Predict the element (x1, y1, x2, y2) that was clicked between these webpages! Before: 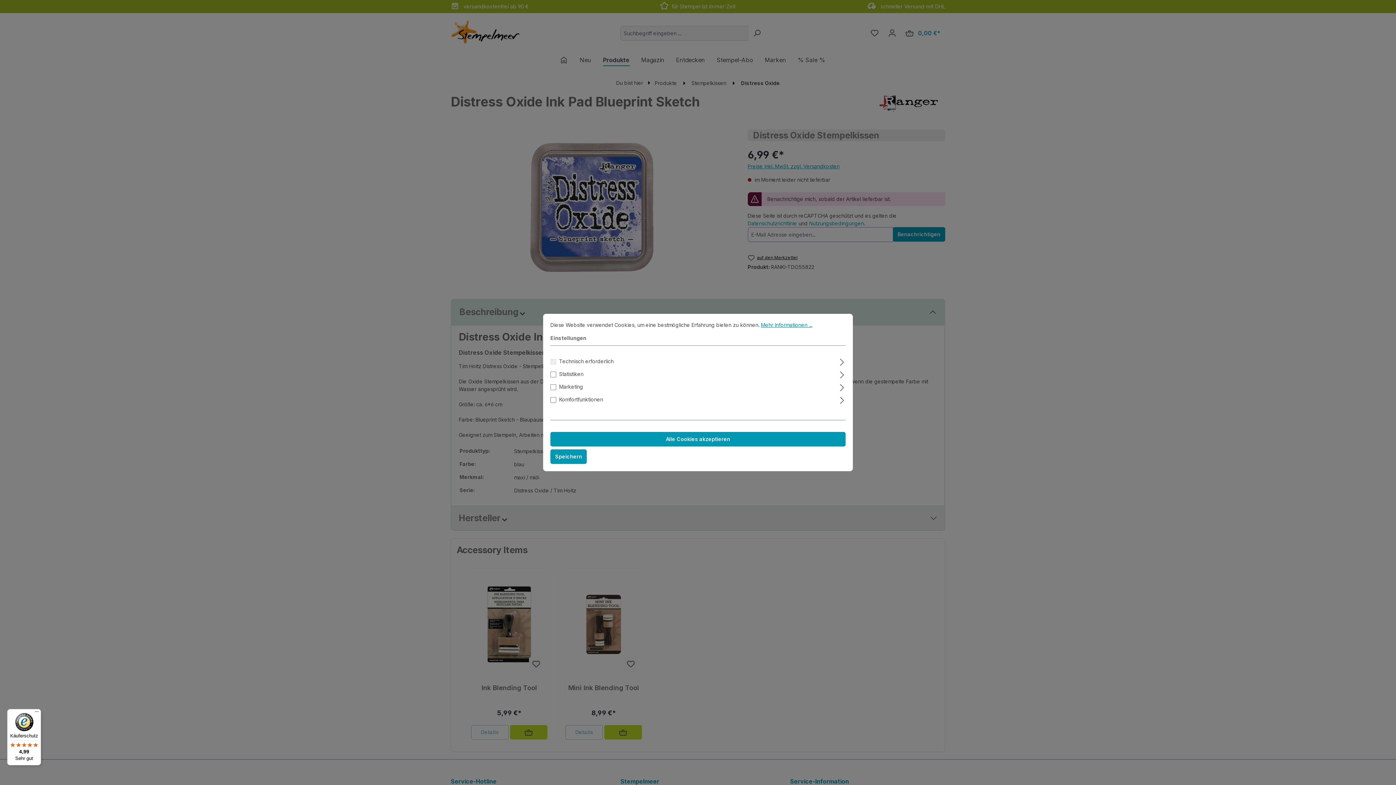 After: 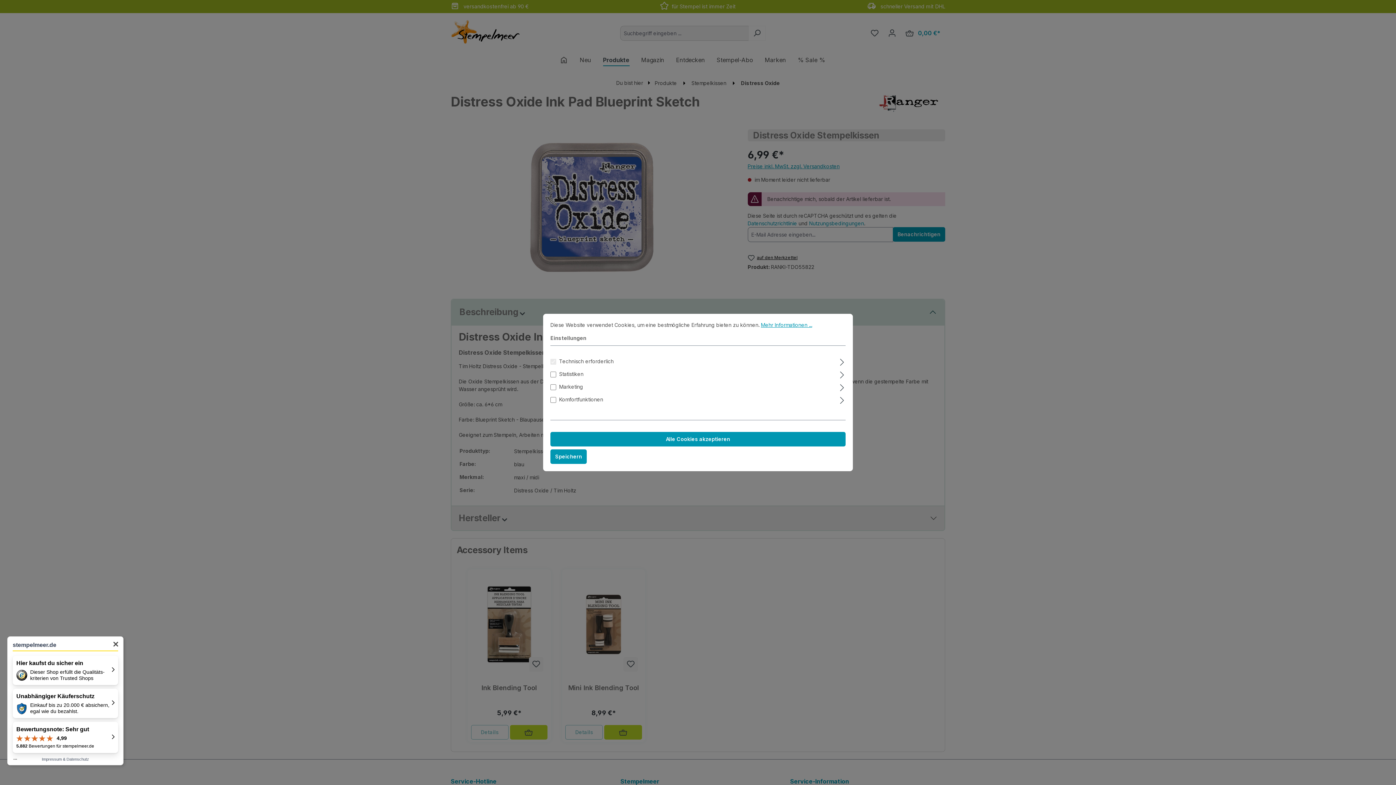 Action: label: Käuferschutz

4,99

Sehr gut bbox: (7, 709, 41, 765)